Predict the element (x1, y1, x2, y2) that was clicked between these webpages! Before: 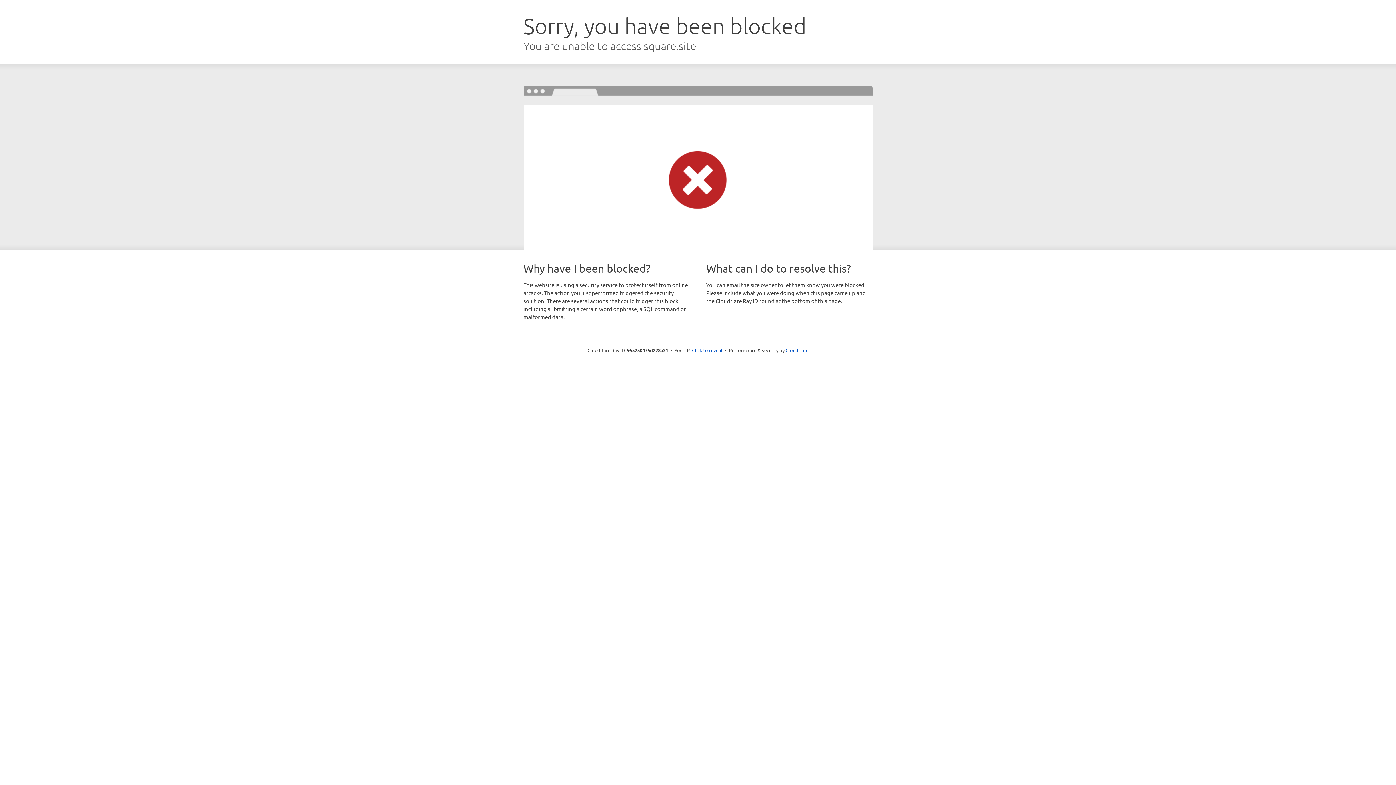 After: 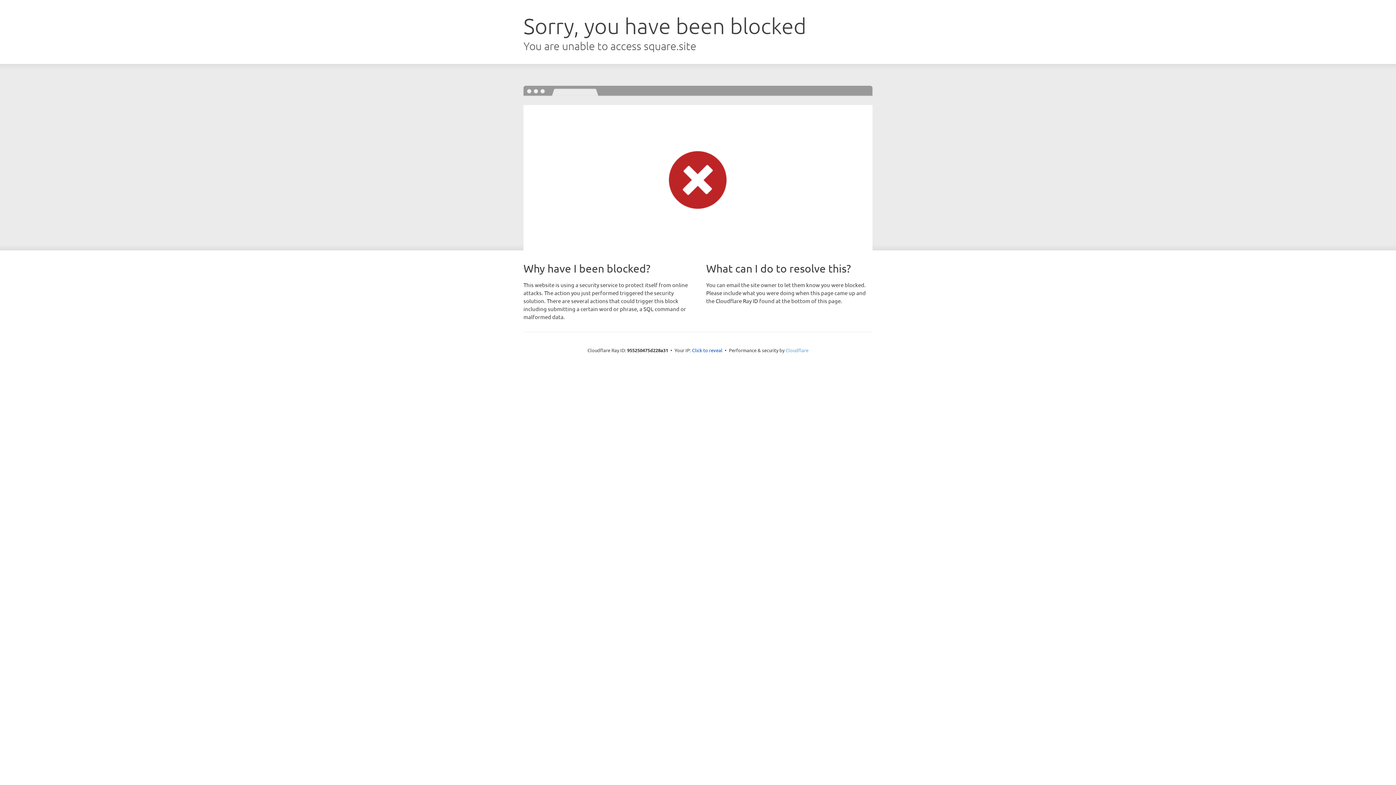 Action: bbox: (785, 347, 808, 353) label: Cloudflare